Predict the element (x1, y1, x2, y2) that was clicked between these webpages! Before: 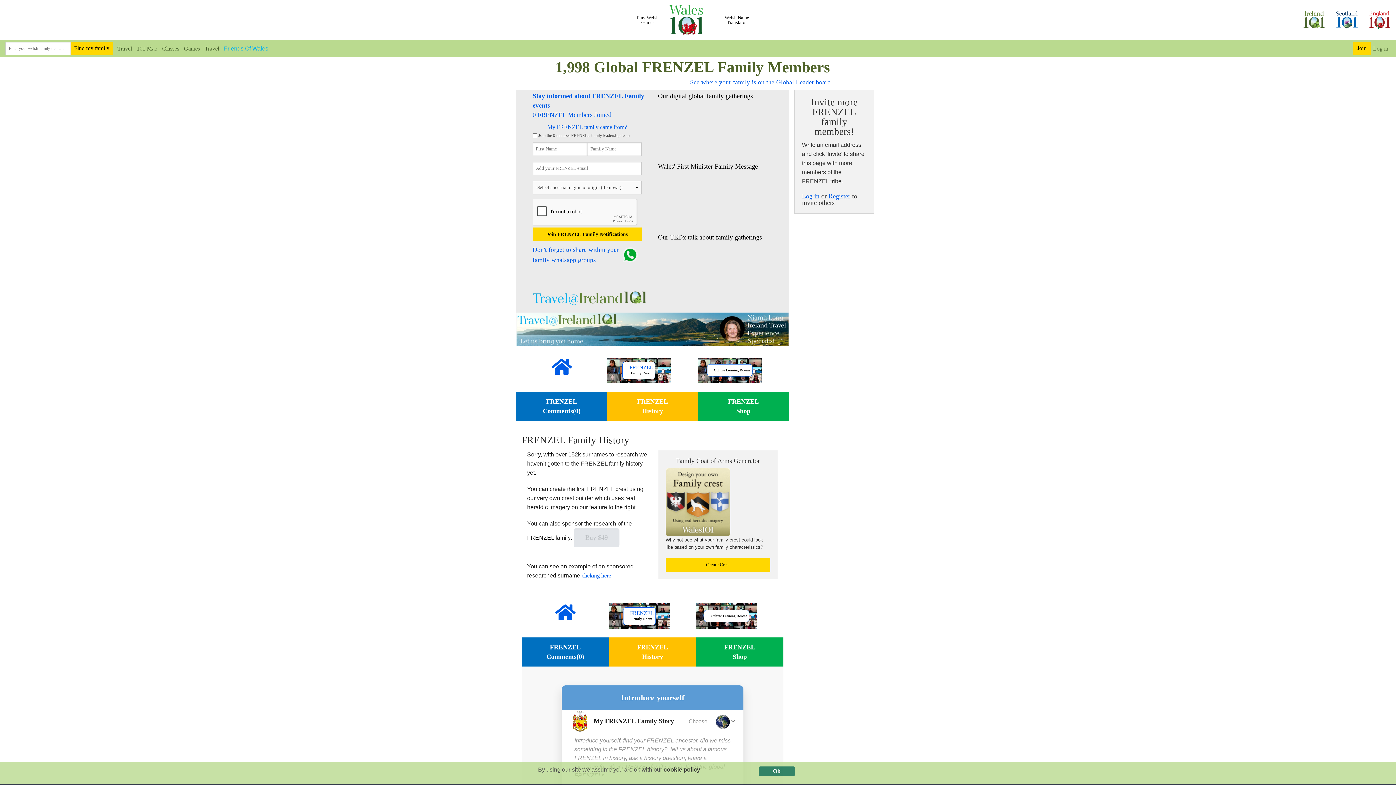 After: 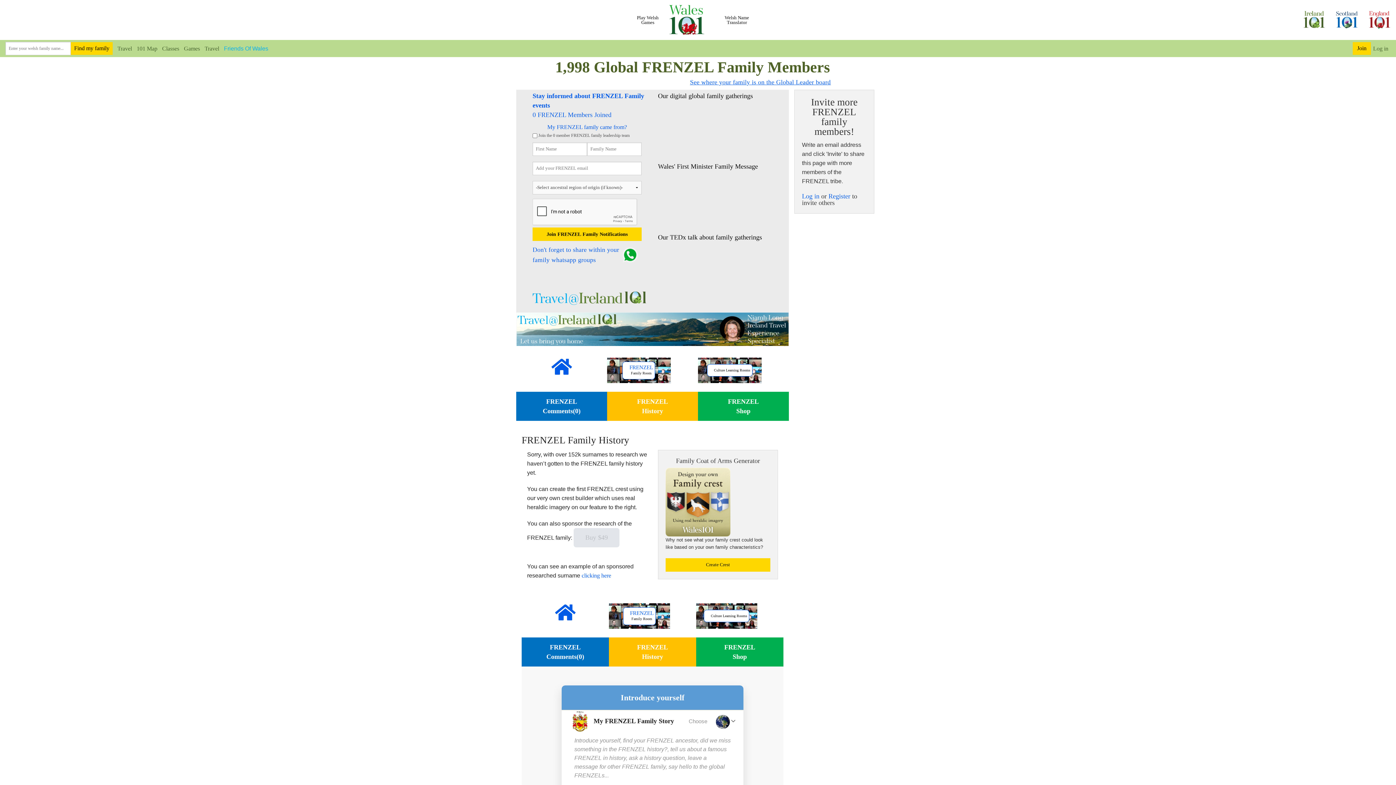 Action: label: Ok bbox: (758, 766, 795, 776)